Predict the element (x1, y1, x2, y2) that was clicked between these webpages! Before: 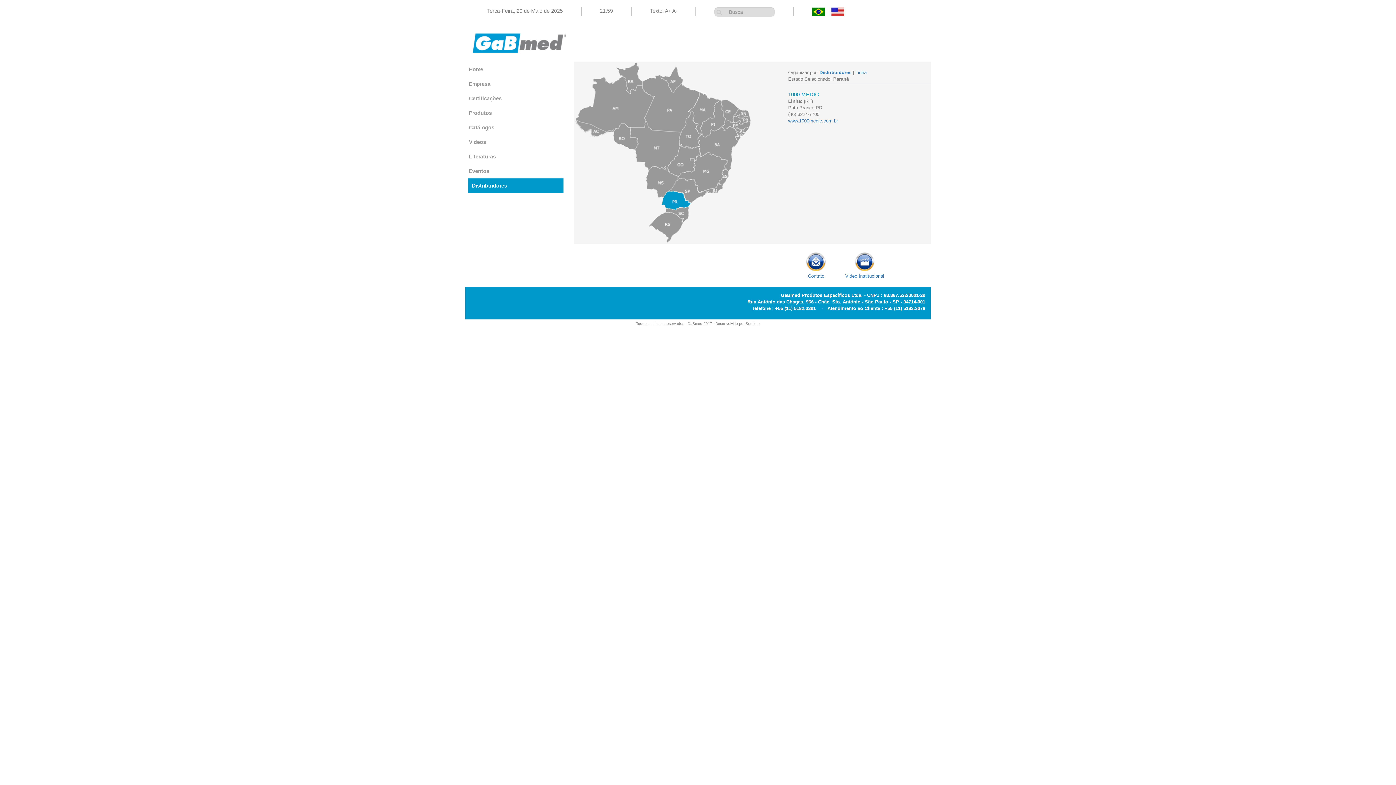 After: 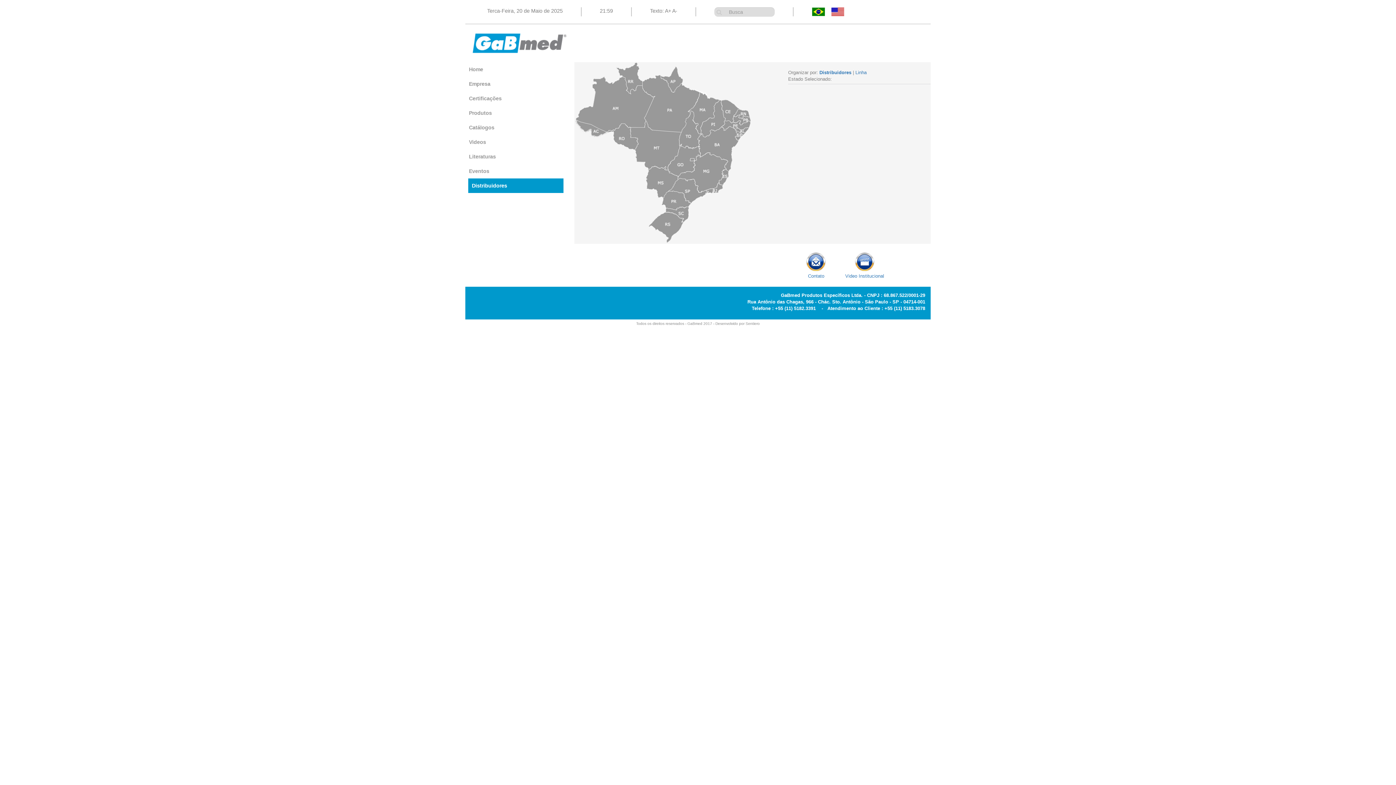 Action: bbox: (465, 178, 563, 193) label: Distribuidores